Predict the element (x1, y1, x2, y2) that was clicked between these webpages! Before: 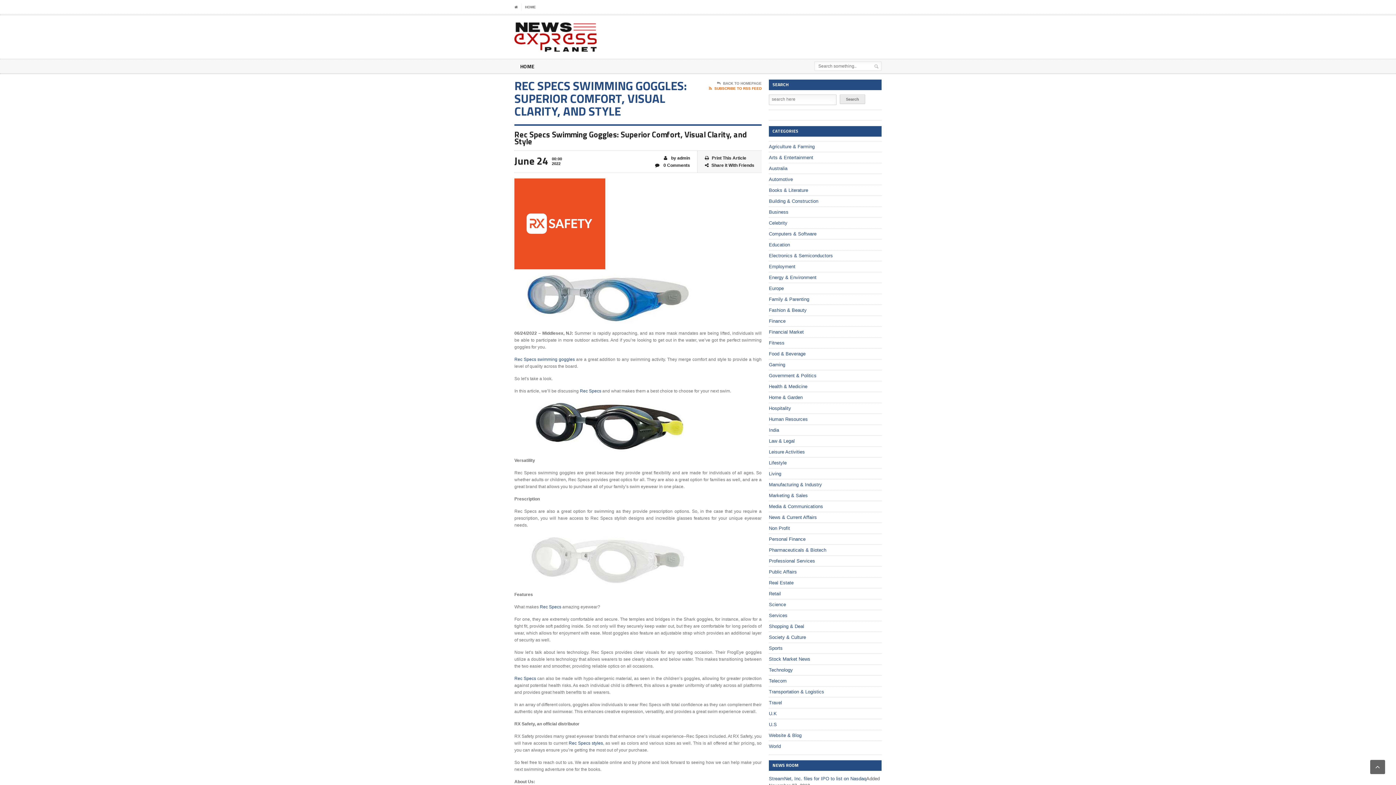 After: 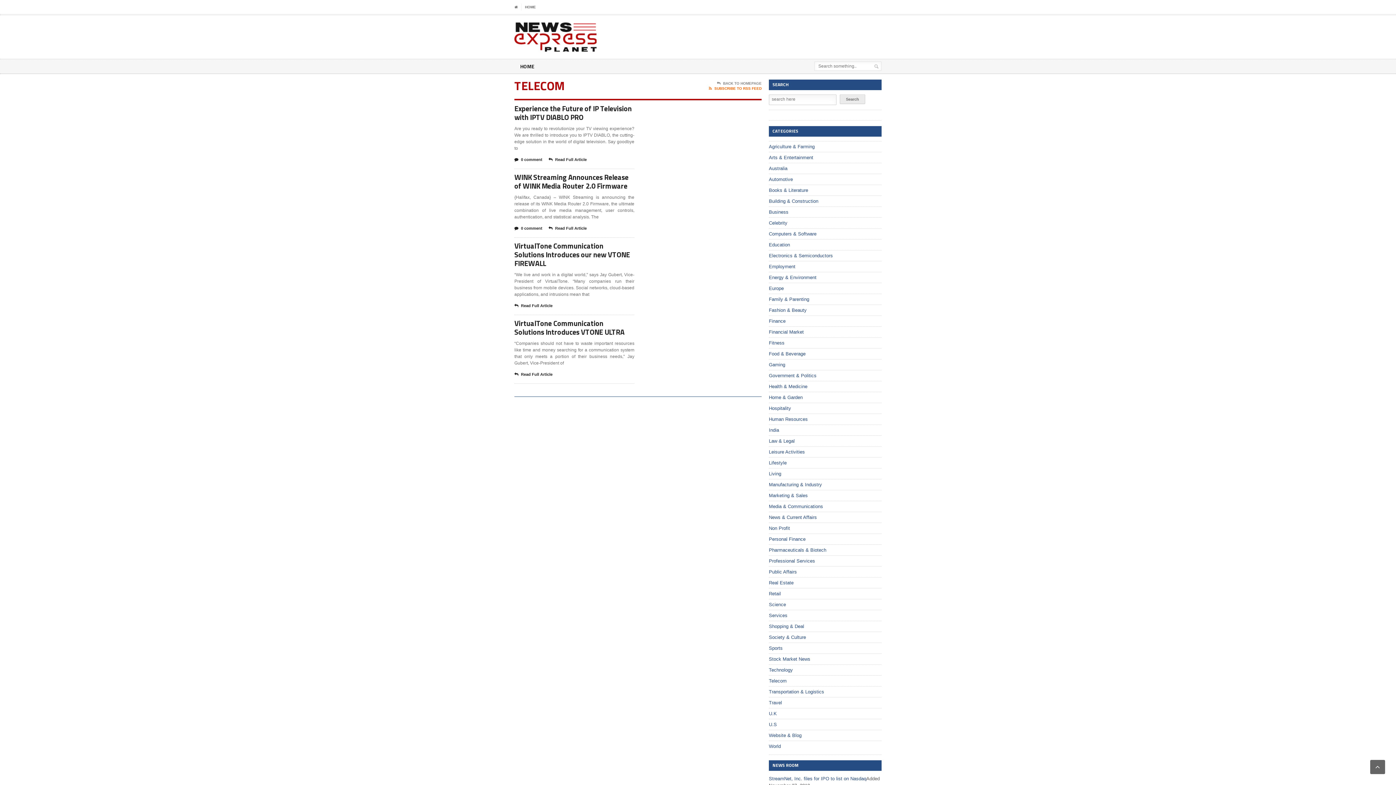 Action: label: Telecom bbox: (769, 678, 786, 684)